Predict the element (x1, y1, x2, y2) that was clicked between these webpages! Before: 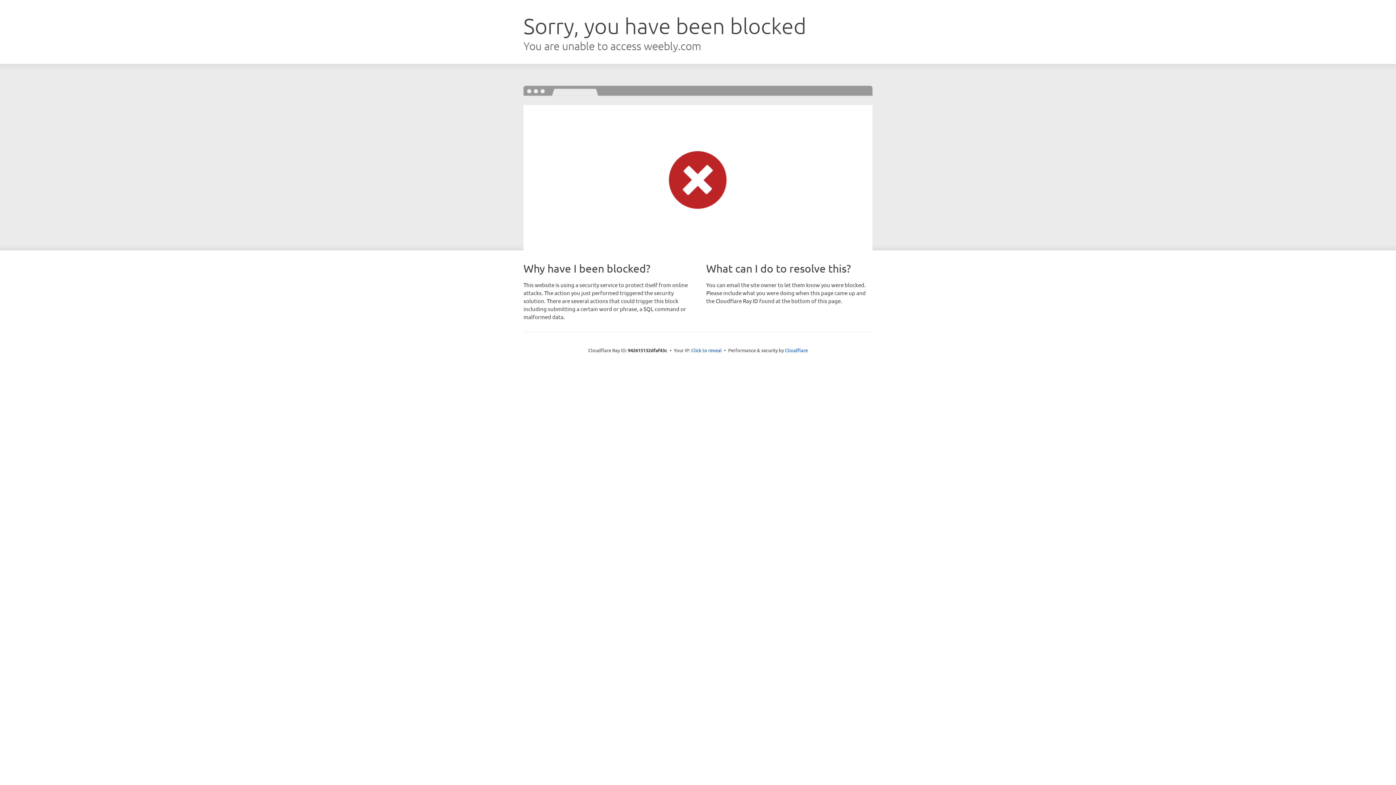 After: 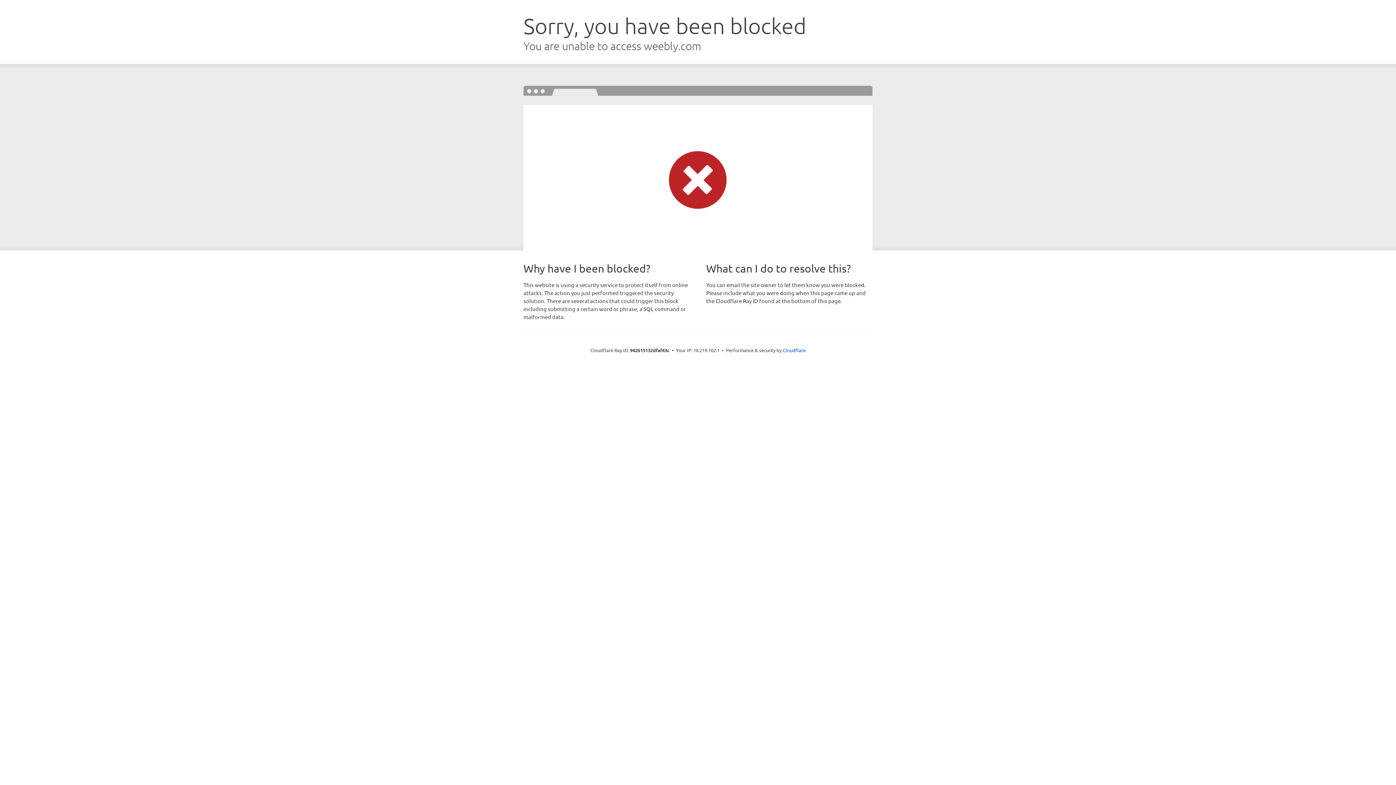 Action: bbox: (691, 346, 722, 353) label: Click to reveal